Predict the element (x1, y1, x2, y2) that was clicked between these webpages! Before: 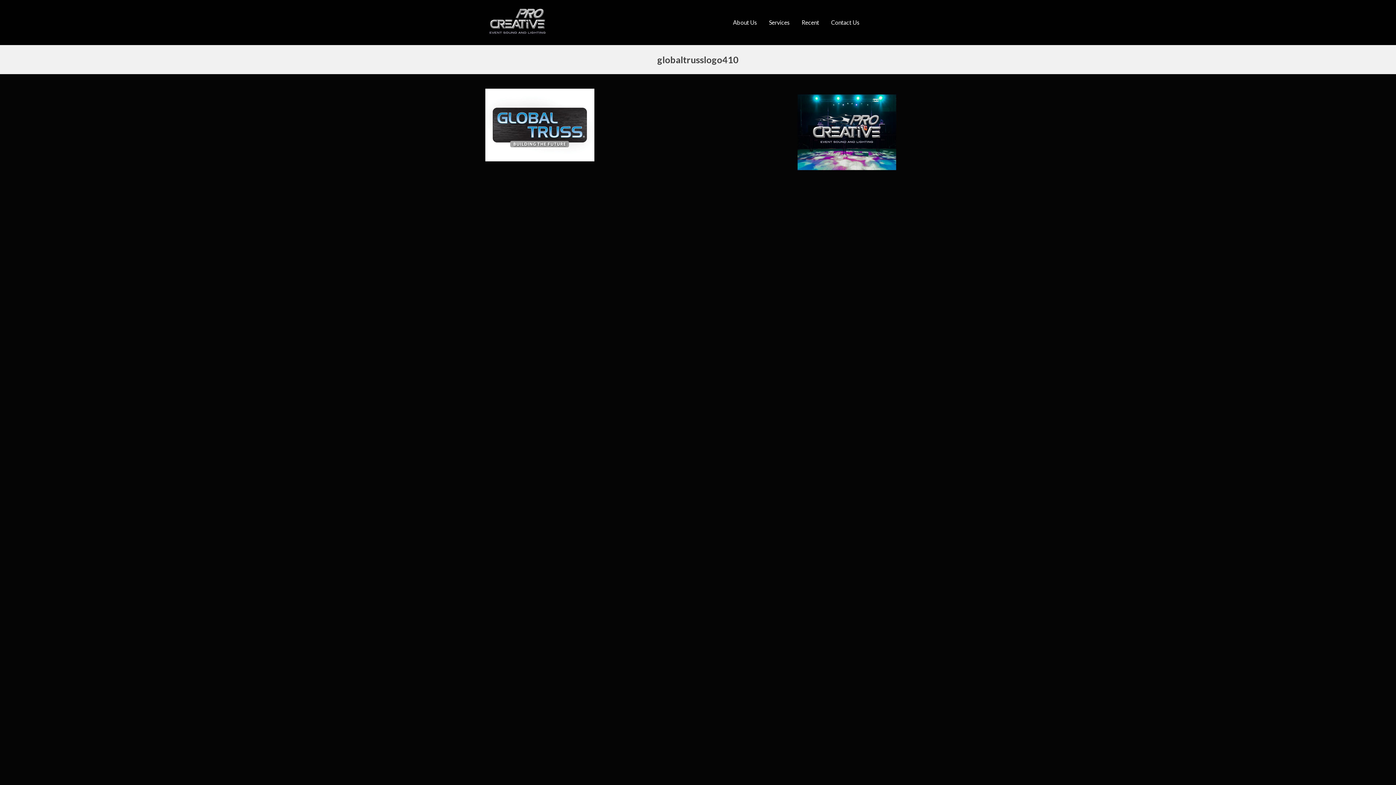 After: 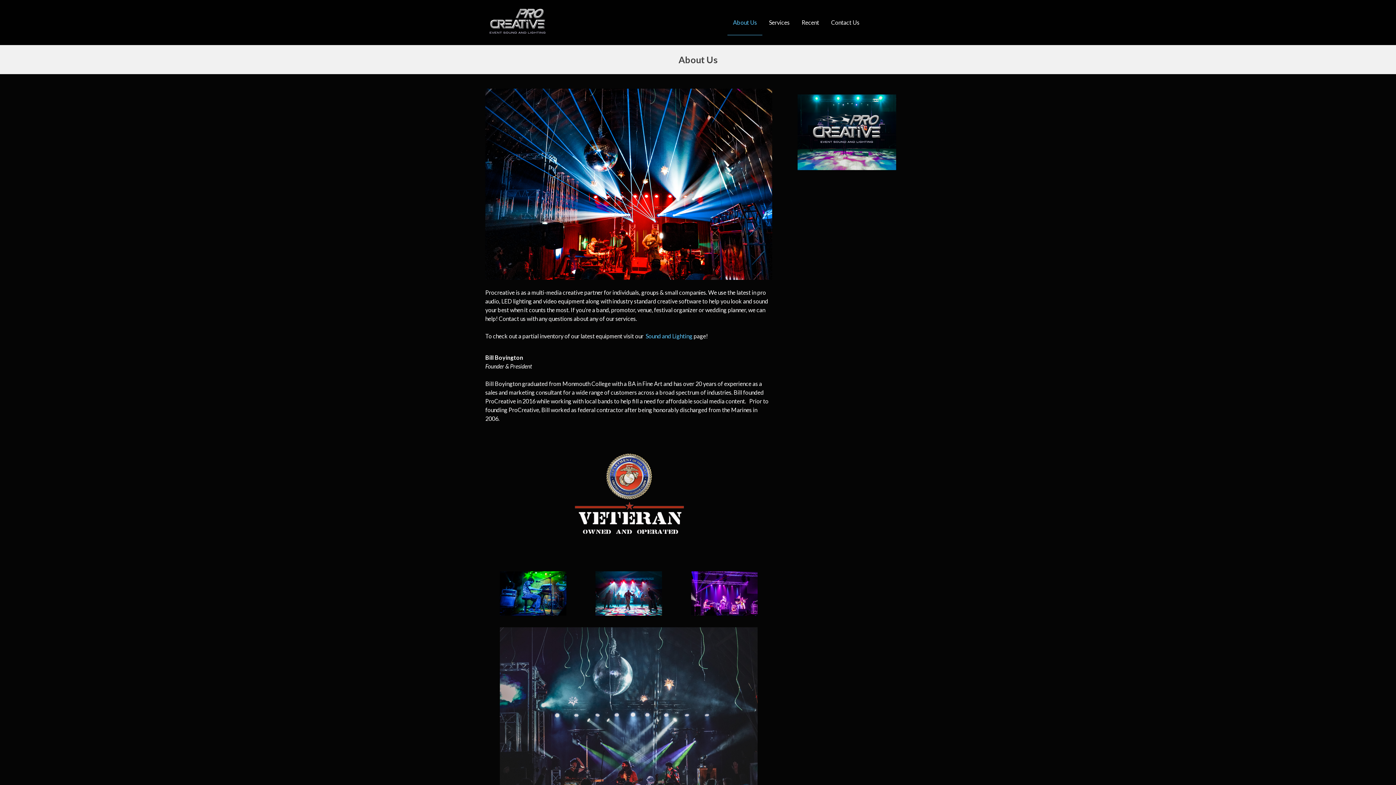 Action: label: About Us bbox: (727, 10, 762, 35)